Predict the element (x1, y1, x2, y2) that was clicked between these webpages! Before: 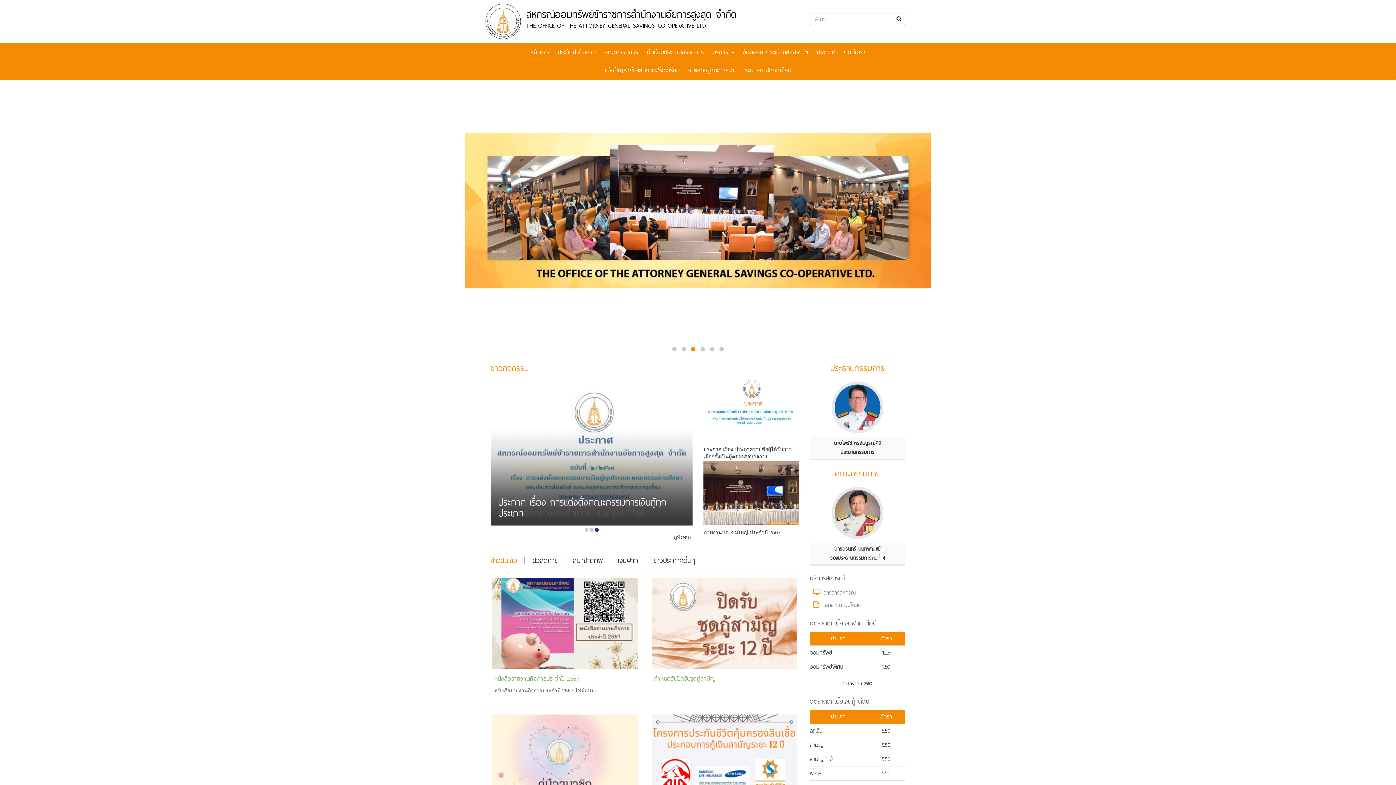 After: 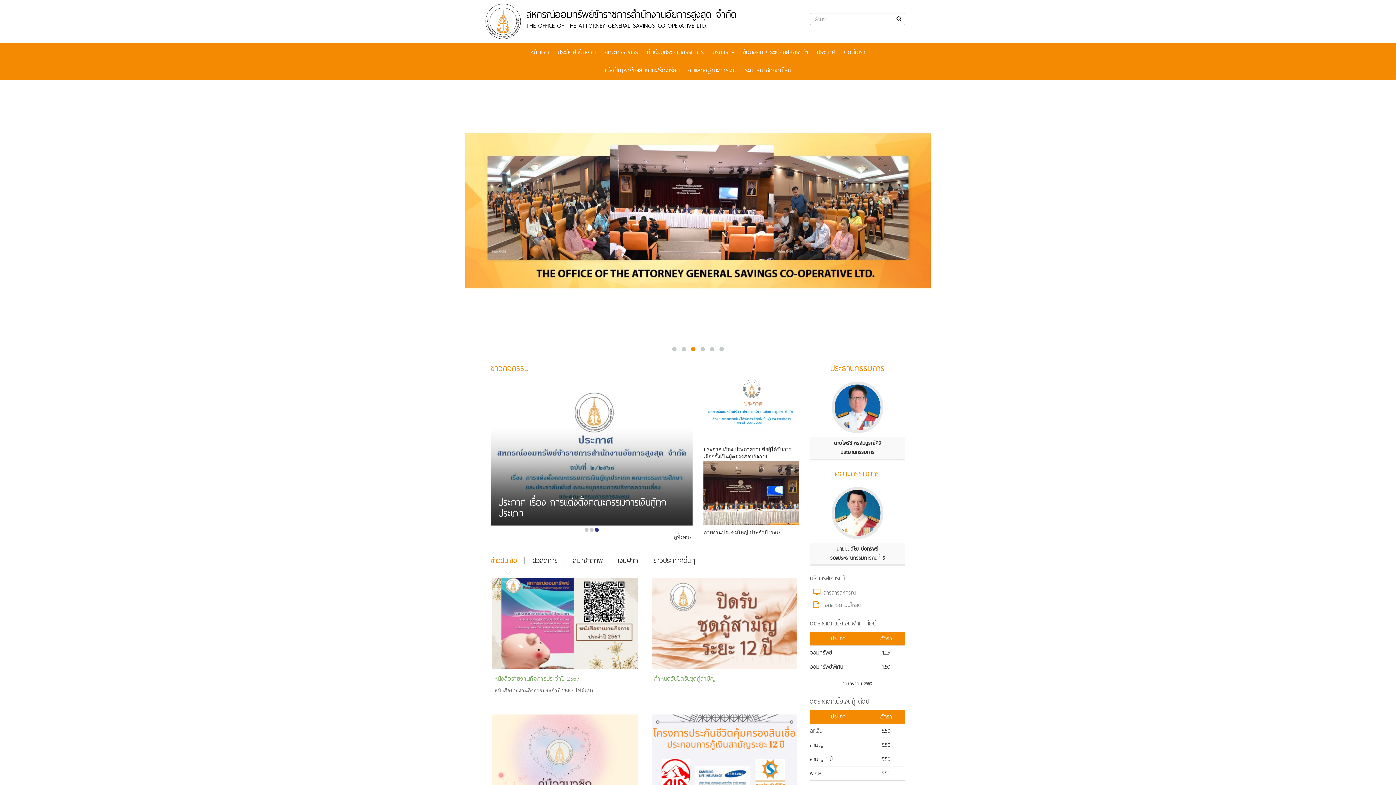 Action: bbox: (485, 3, 520, 39)